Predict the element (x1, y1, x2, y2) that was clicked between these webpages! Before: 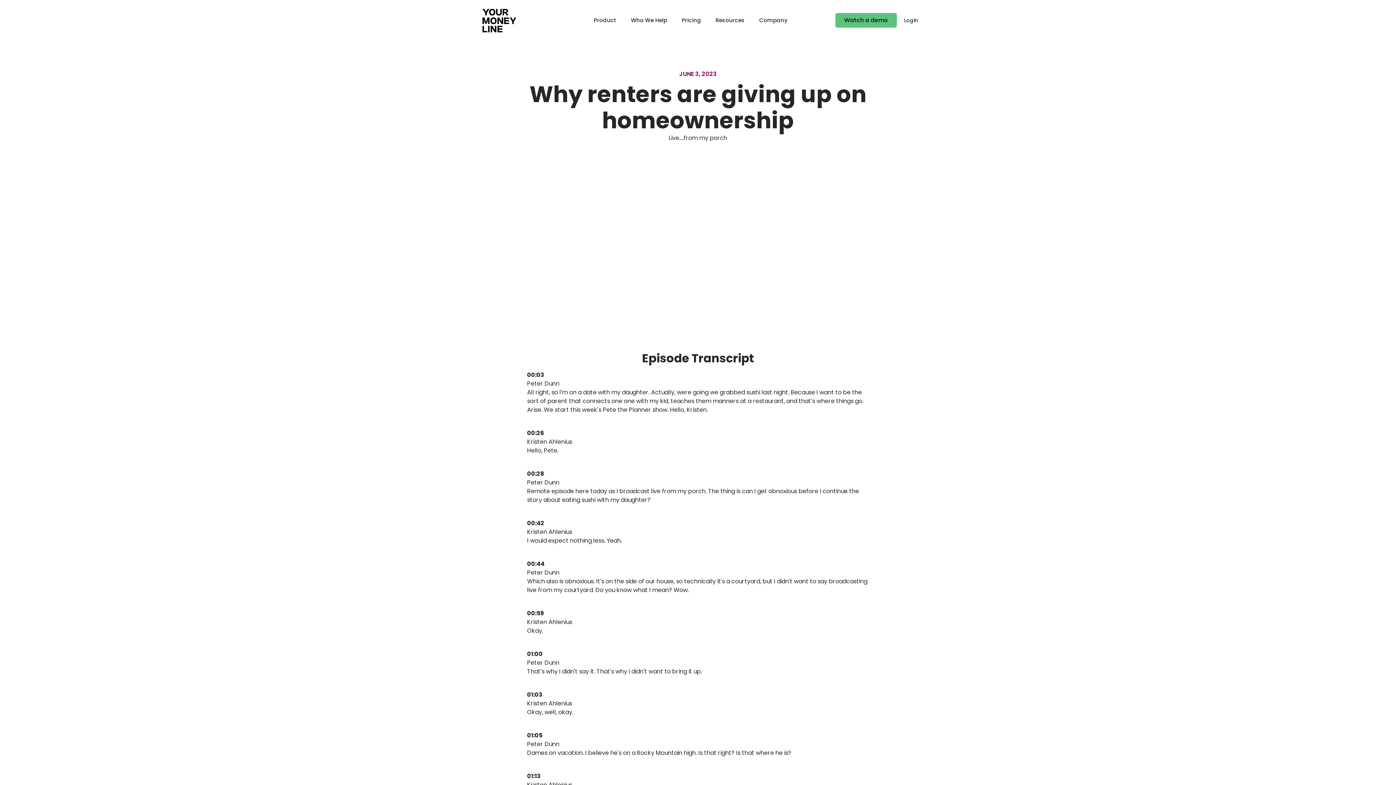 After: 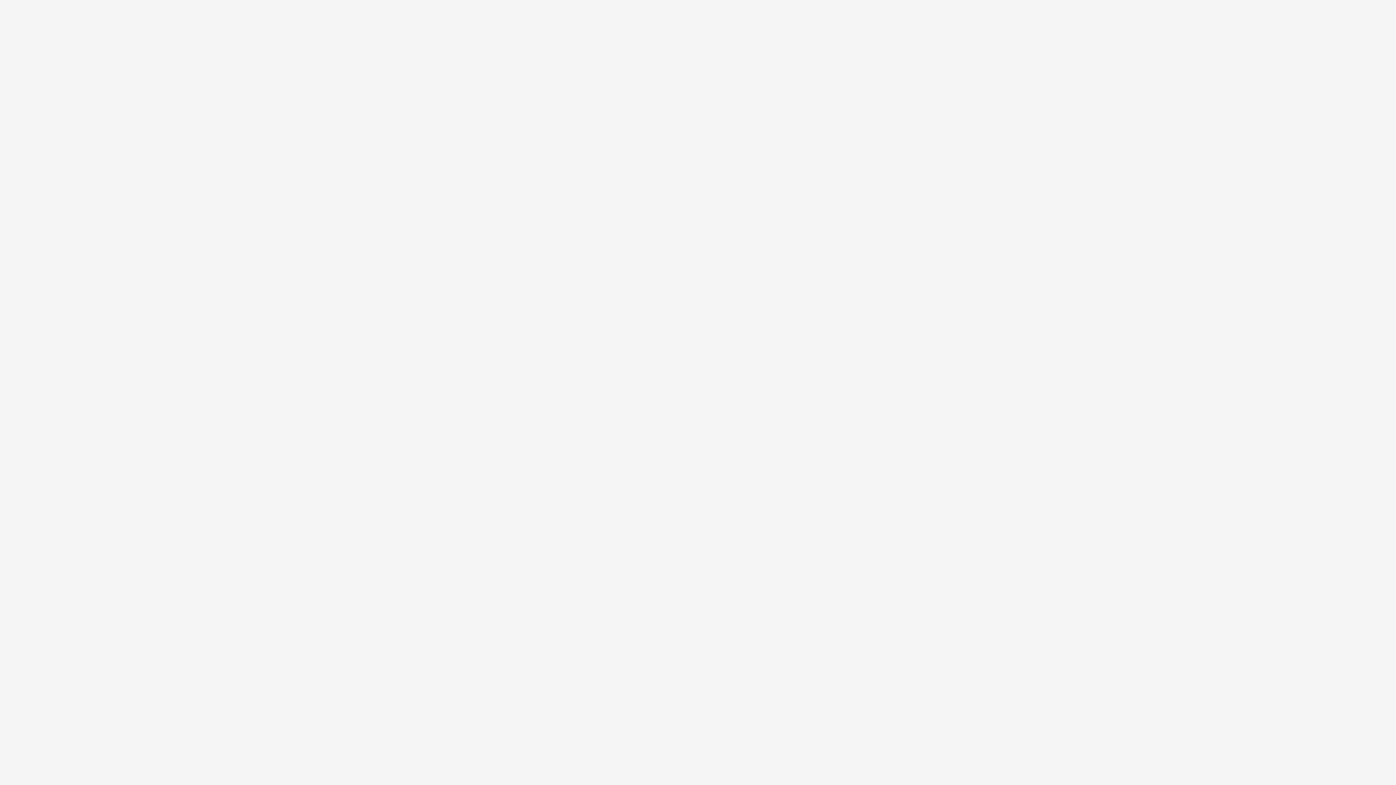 Action: label: Login bbox: (897, 16, 918, 24)